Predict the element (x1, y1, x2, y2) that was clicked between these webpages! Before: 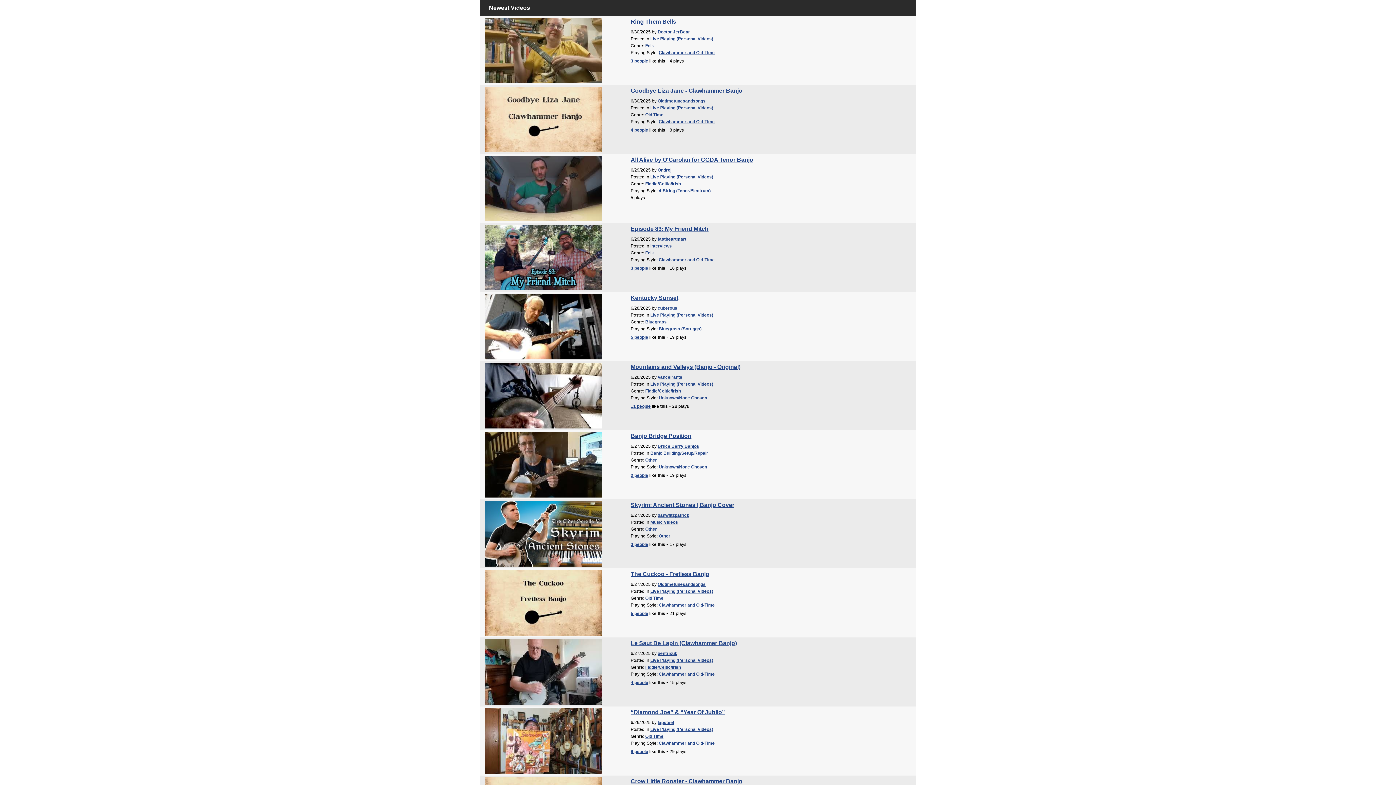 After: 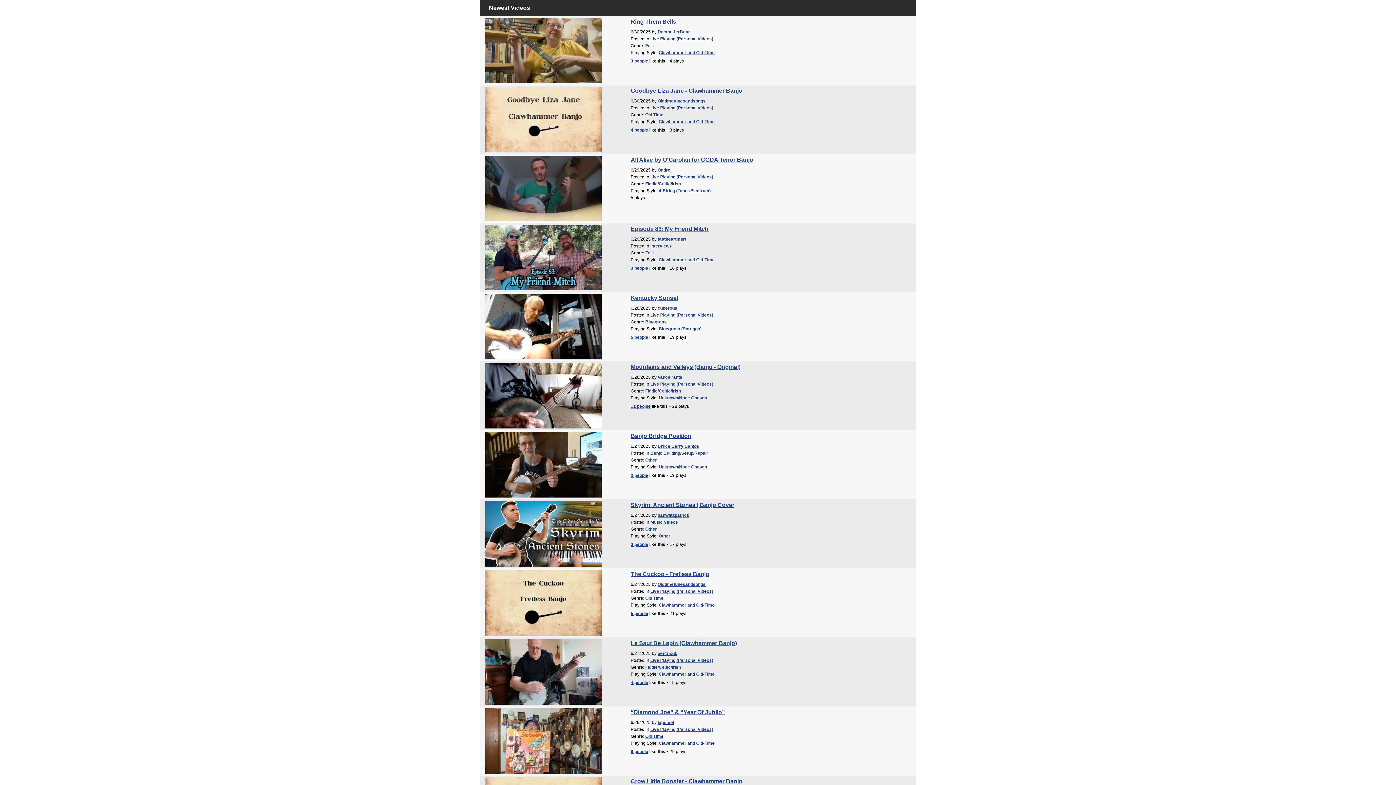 Action: bbox: (485, 46, 601, 53)